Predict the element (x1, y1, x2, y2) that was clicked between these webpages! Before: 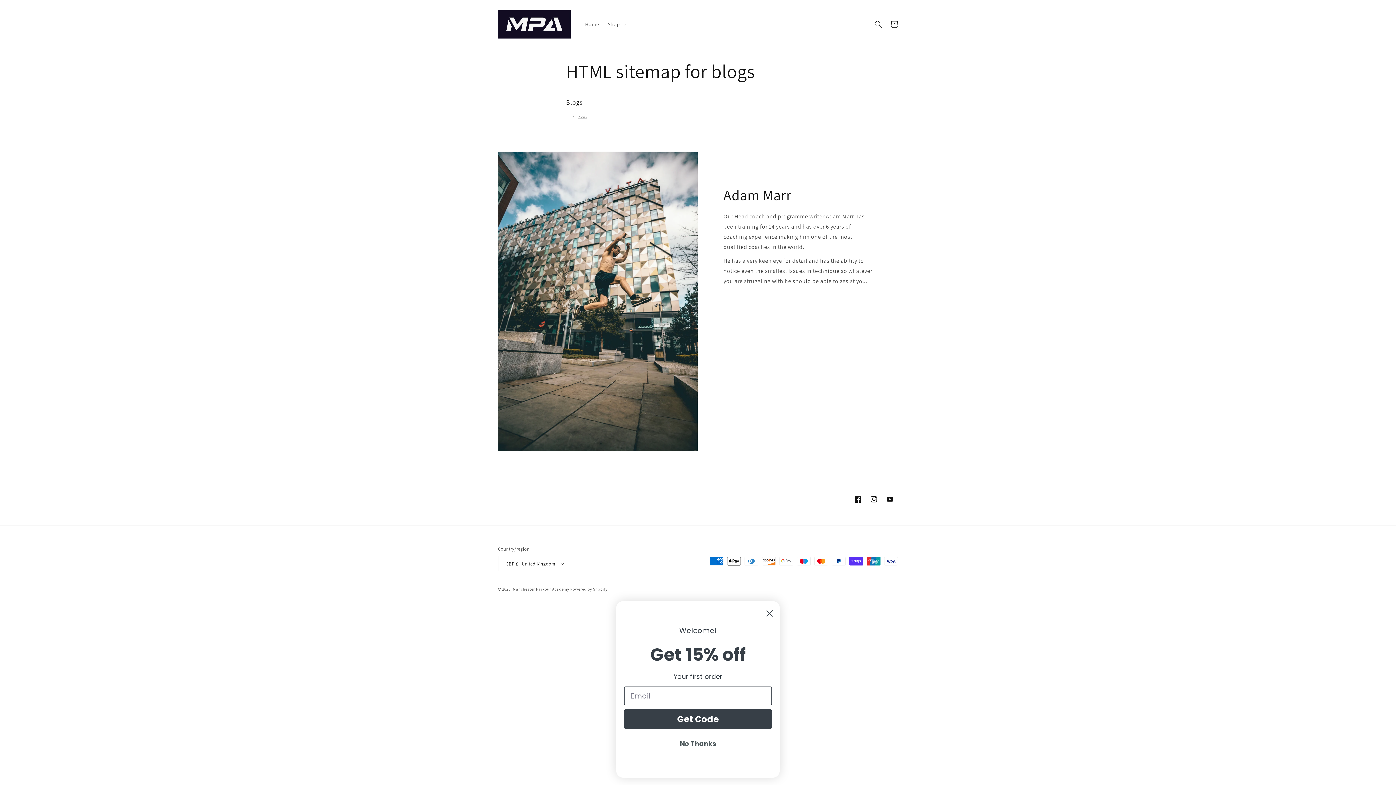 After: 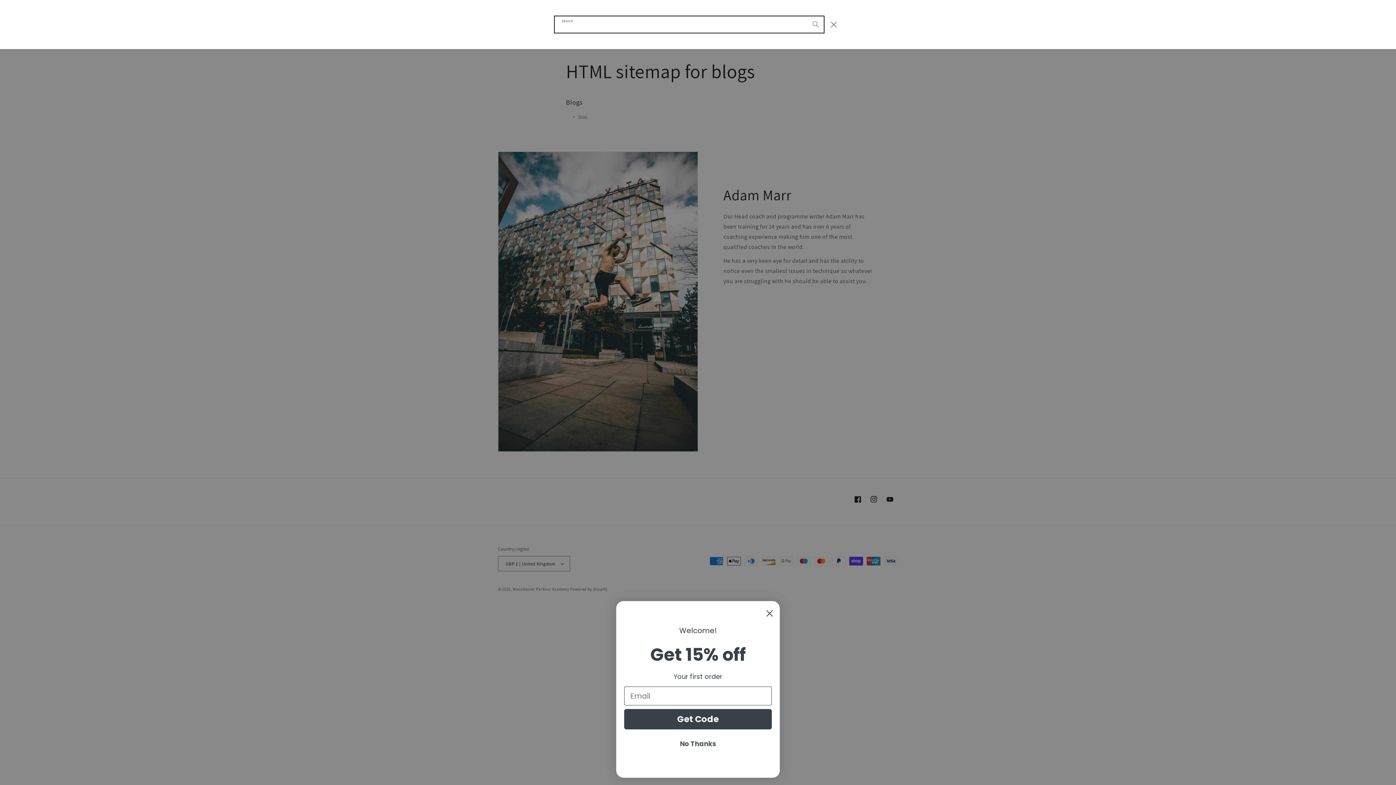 Action: label: Search bbox: (870, 16, 886, 32)